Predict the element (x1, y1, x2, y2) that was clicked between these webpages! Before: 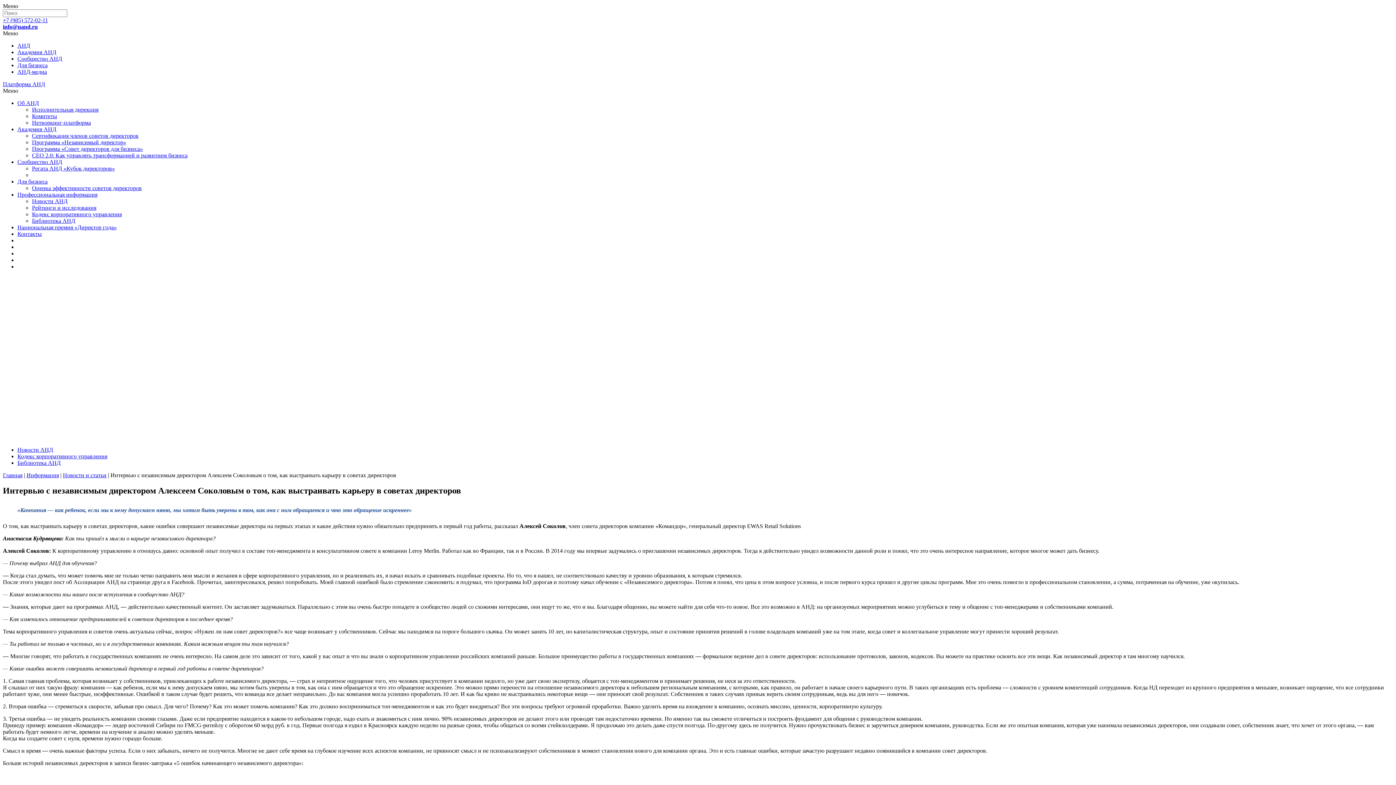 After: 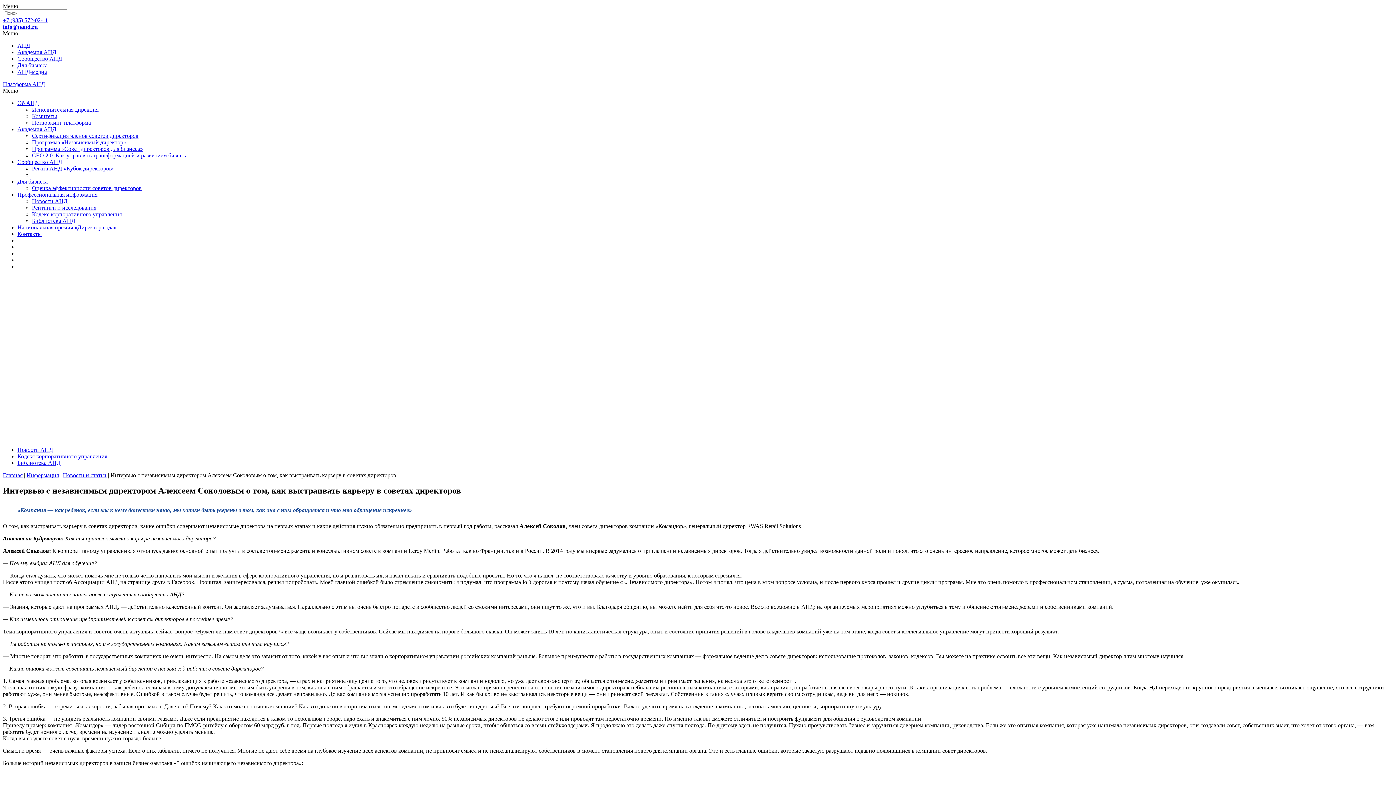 Action: label: +7 (985) 572-02-11 bbox: (2, 17, 48, 23)